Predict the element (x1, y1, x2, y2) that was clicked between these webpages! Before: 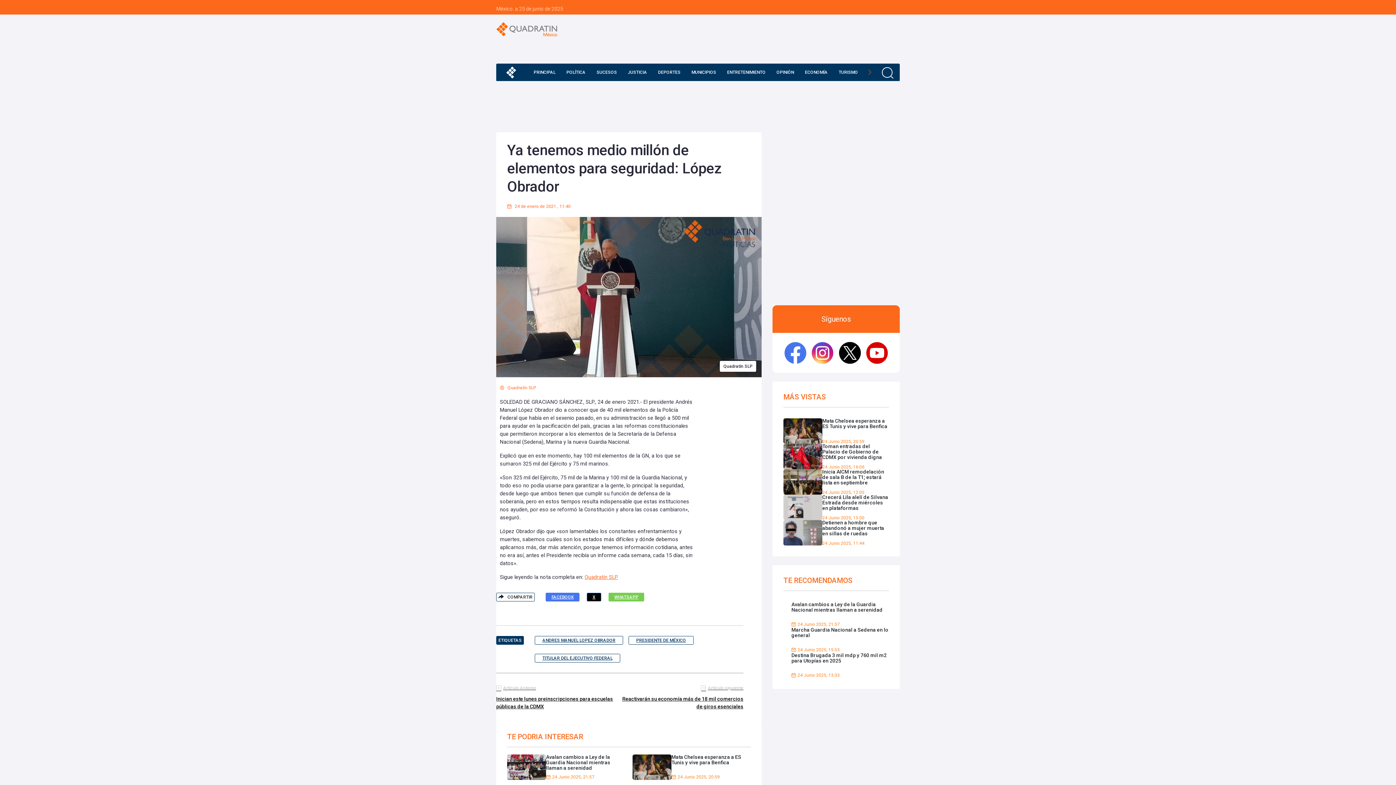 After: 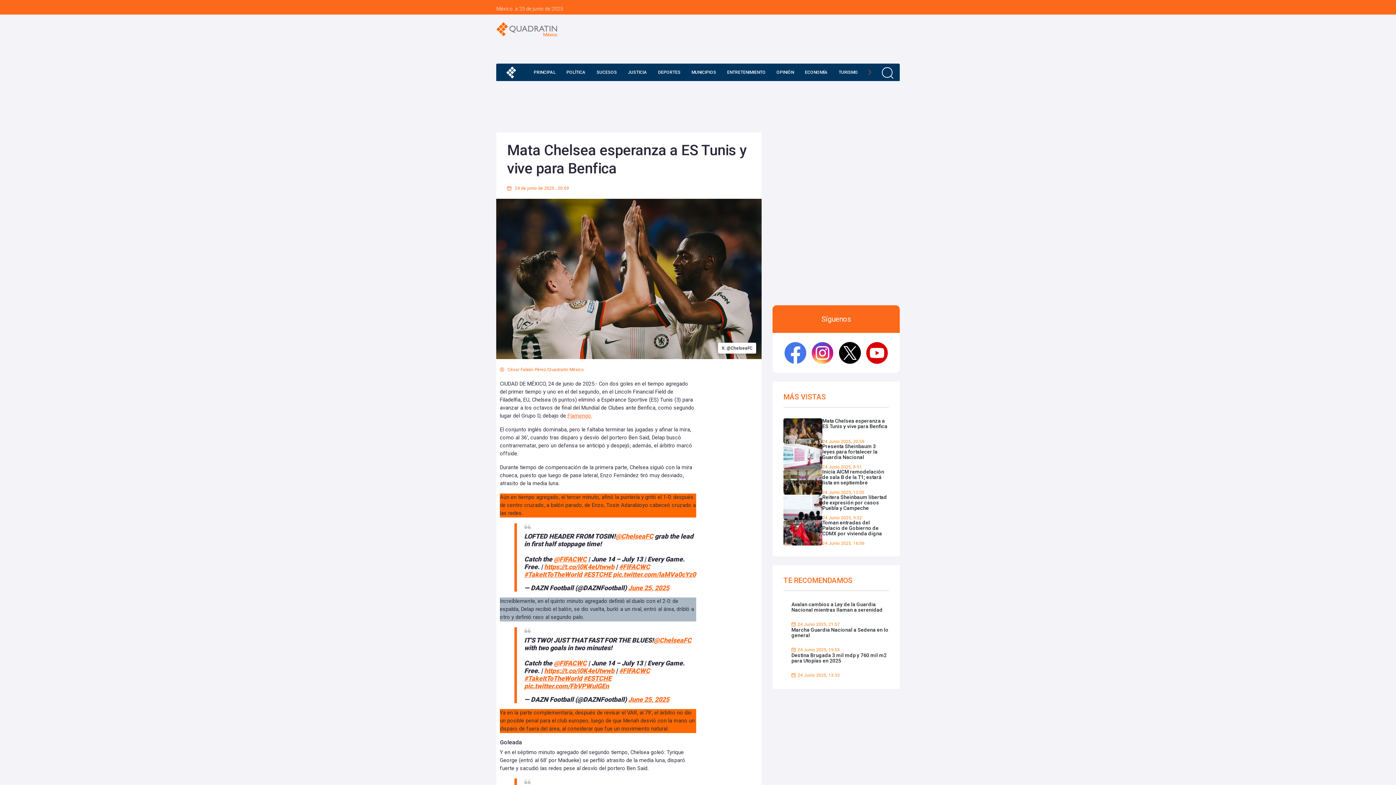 Action: label: Mata Chelsea esperanza a ES Tunis y vive para Benfica

24 Junio 2025, 20:59 bbox: (632, 754, 750, 780)